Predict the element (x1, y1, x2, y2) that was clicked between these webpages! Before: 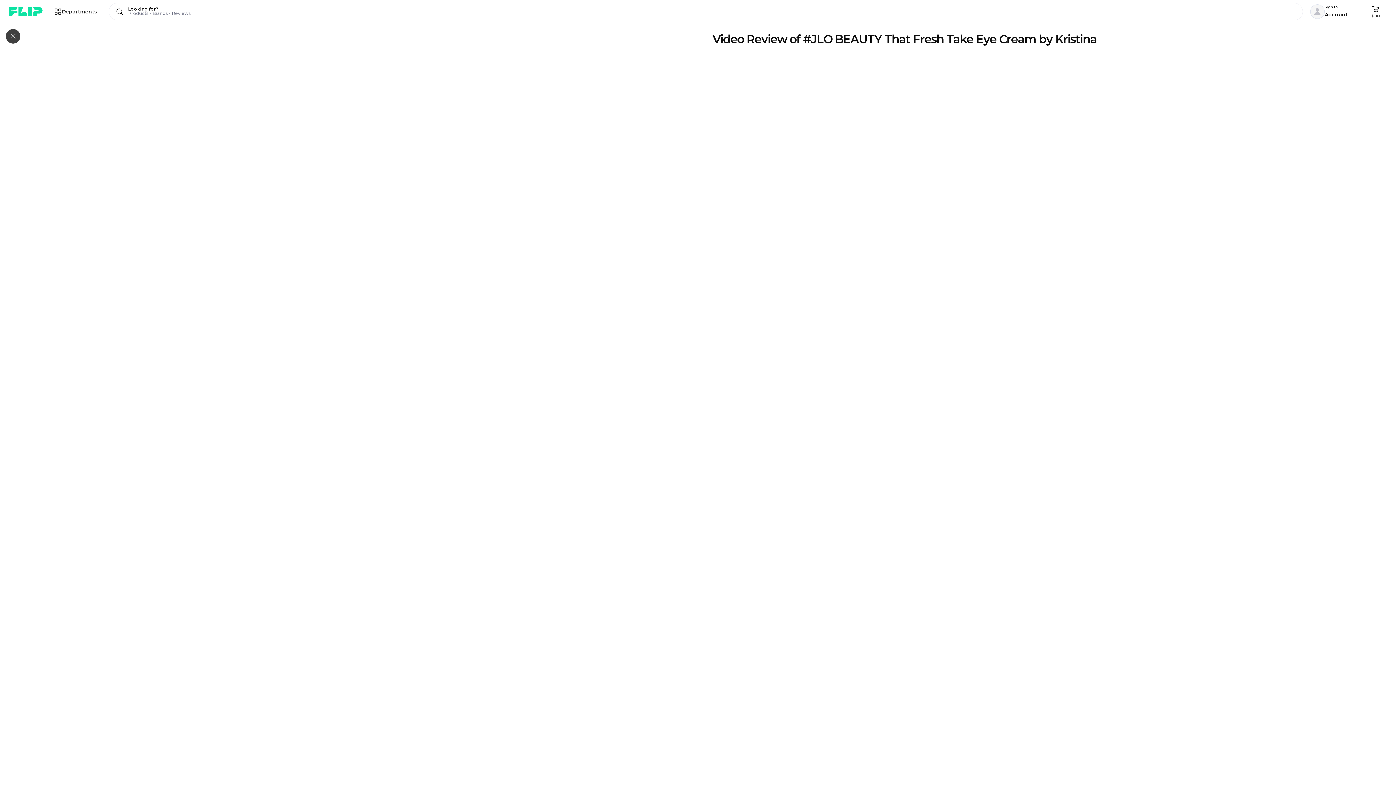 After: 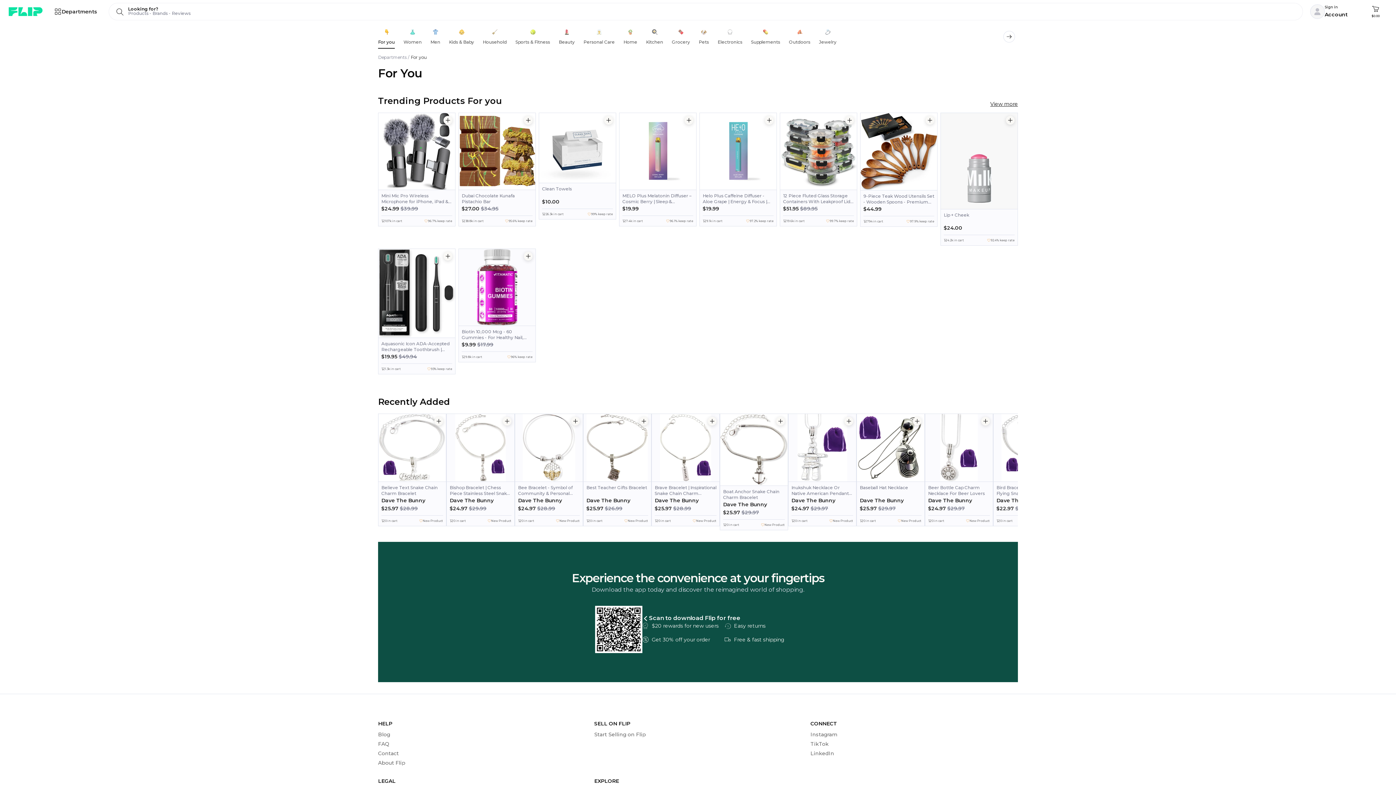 Action: bbox: (8, 4, 45, 18)